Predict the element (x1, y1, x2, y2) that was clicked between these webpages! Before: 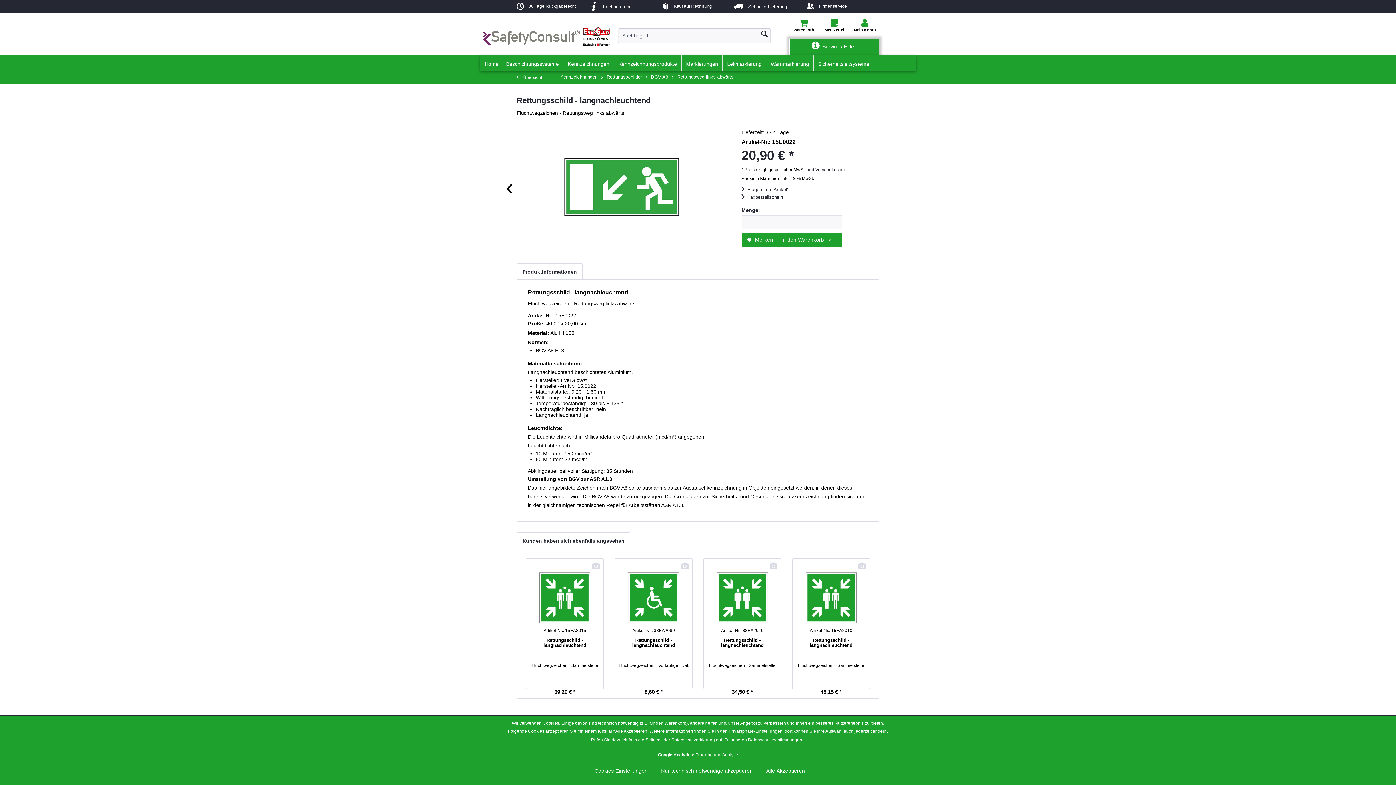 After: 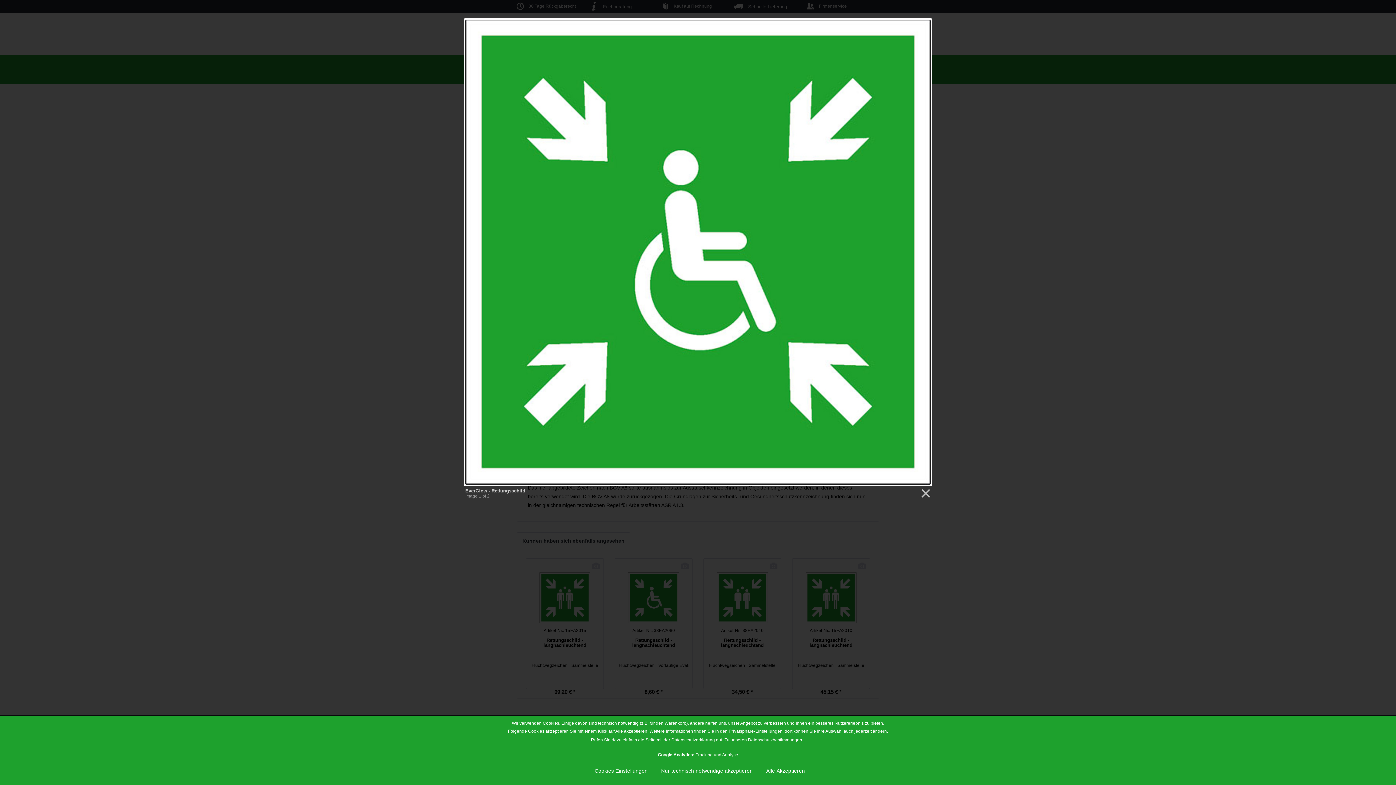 Action: bbox: (681, 562, 688, 570)